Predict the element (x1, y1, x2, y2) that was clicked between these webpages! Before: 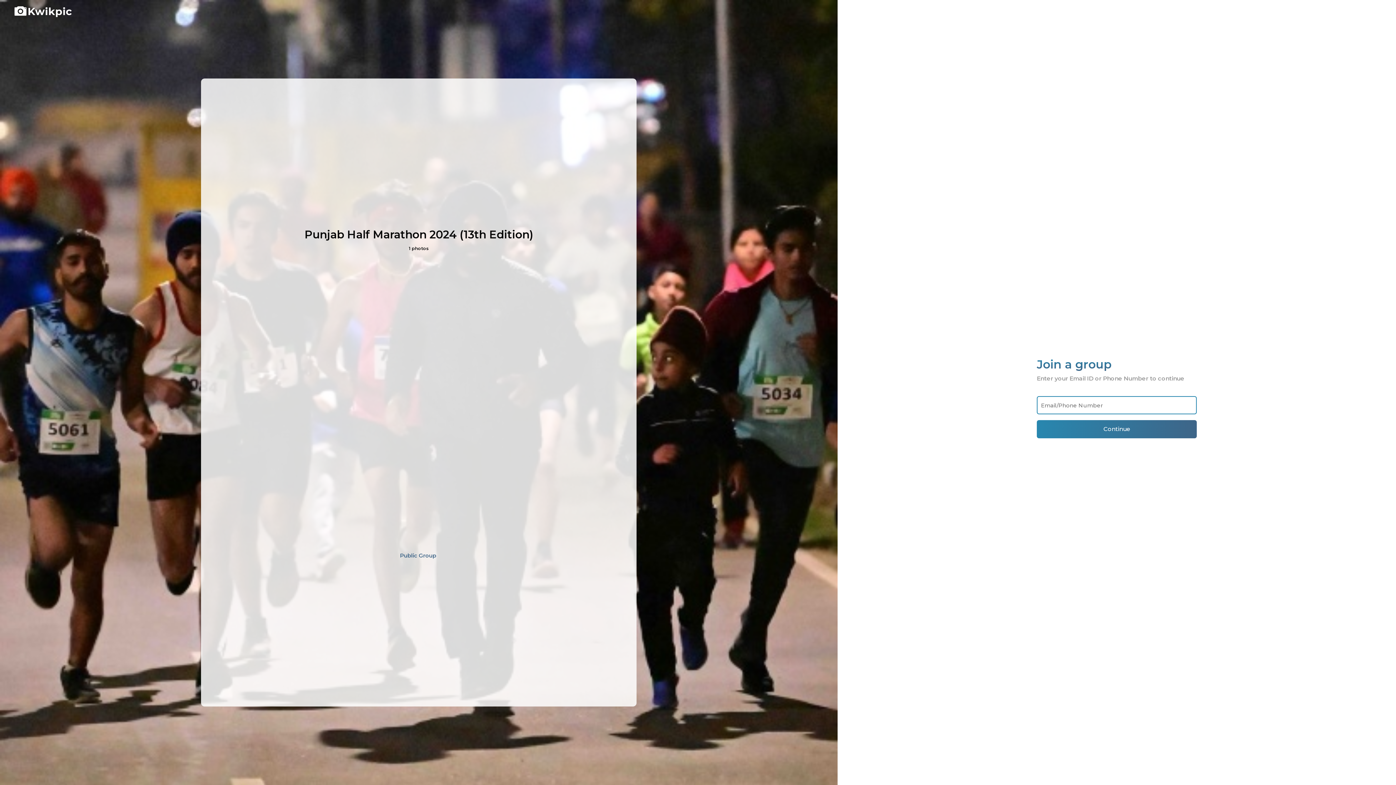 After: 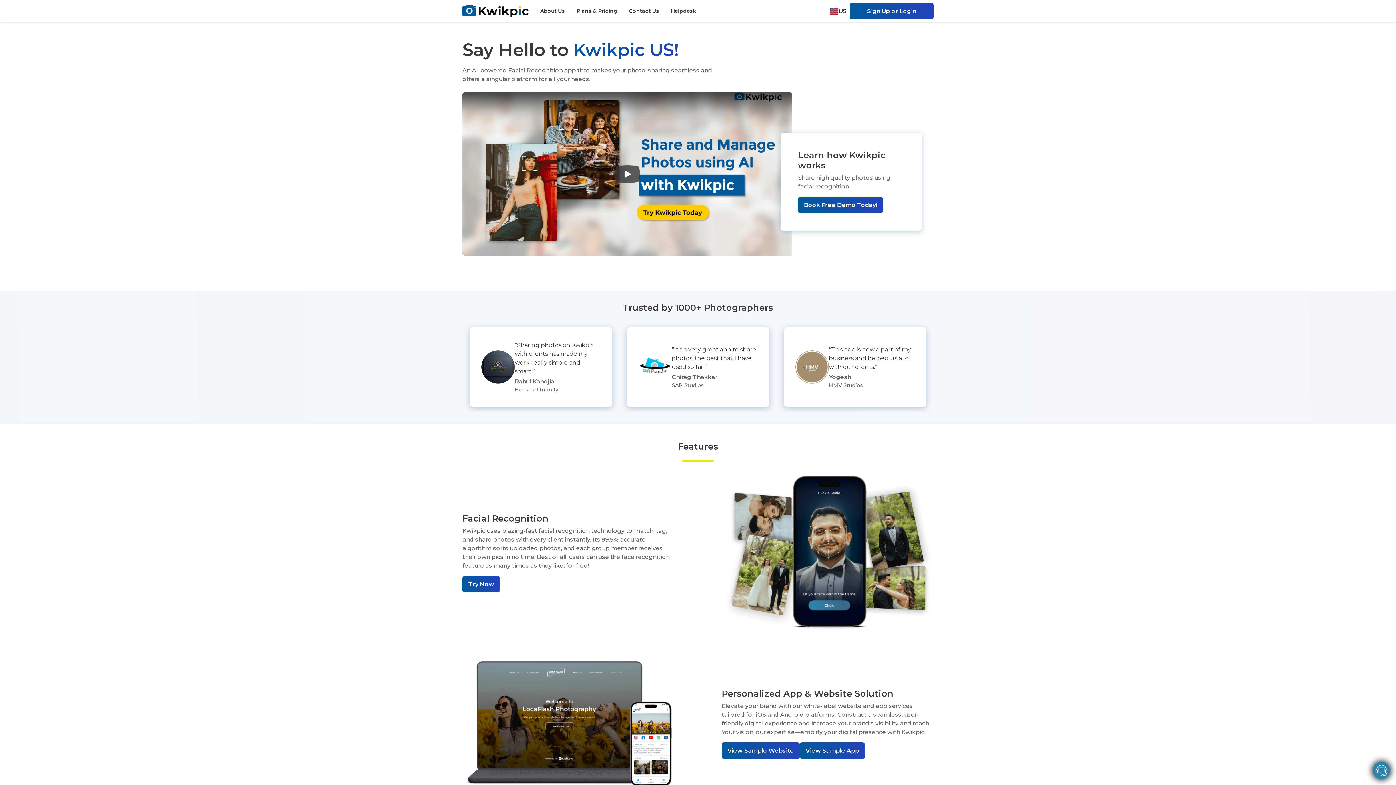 Action: bbox: (14, 8, 71, 14)